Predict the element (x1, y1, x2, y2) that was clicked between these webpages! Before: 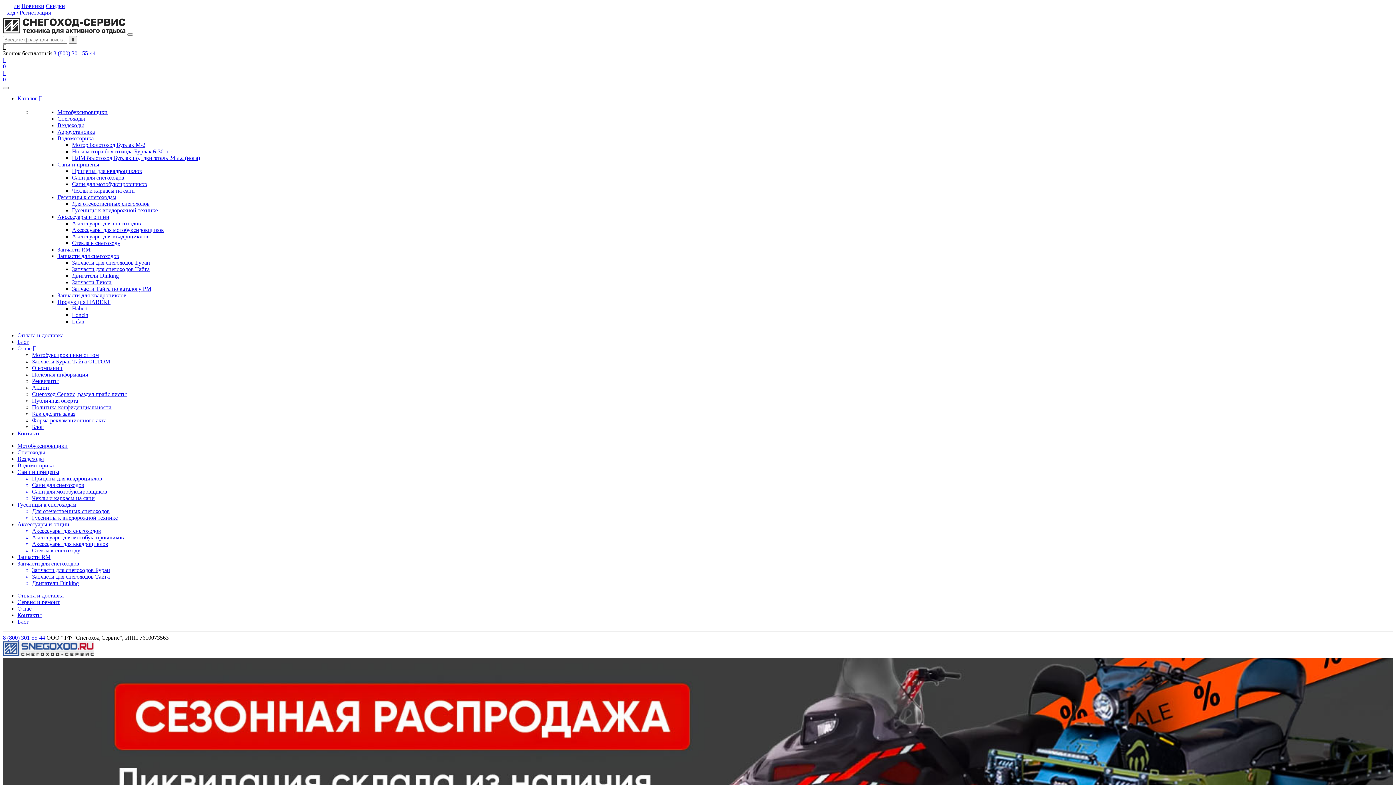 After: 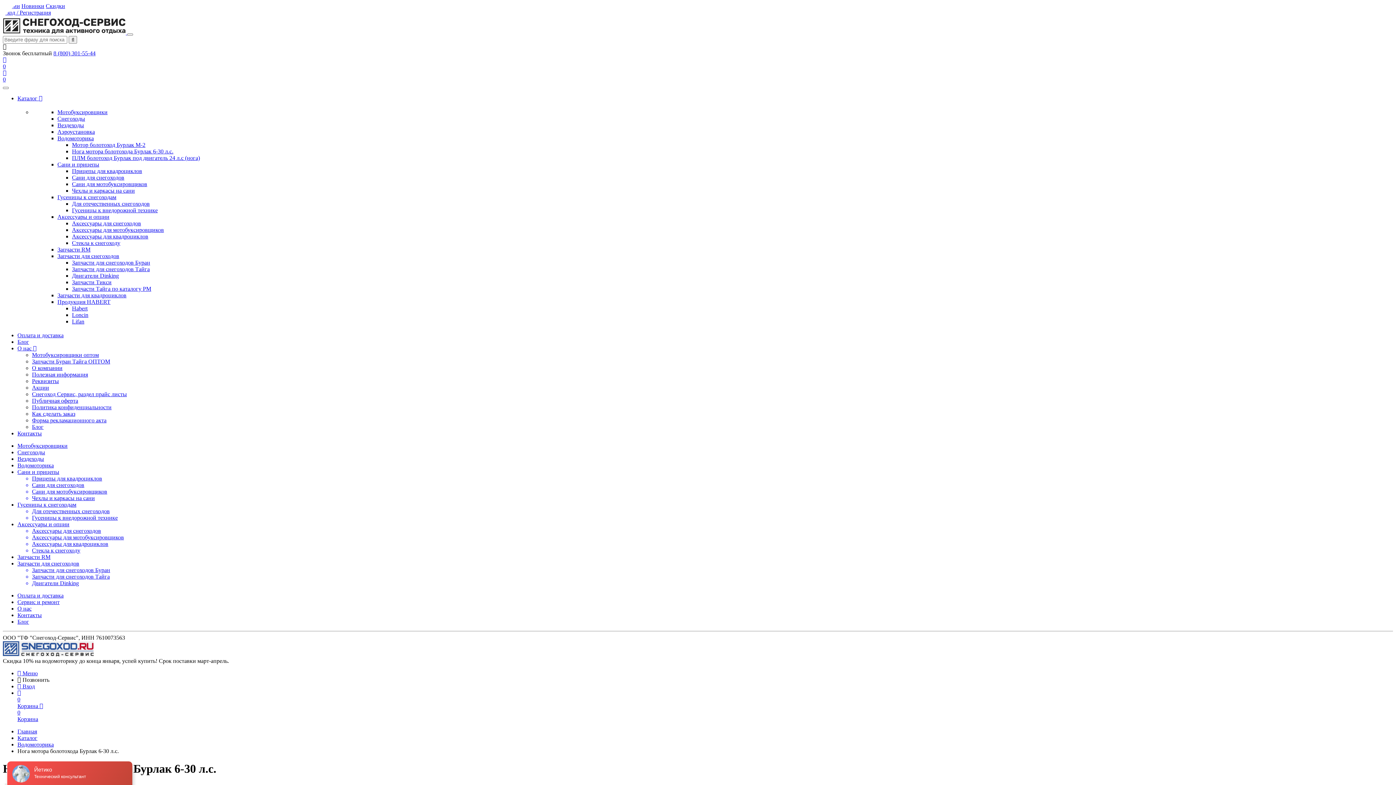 Action: bbox: (72, 148, 173, 154) label: Нога мотора болотохода Бурлак 6-30 л.с.